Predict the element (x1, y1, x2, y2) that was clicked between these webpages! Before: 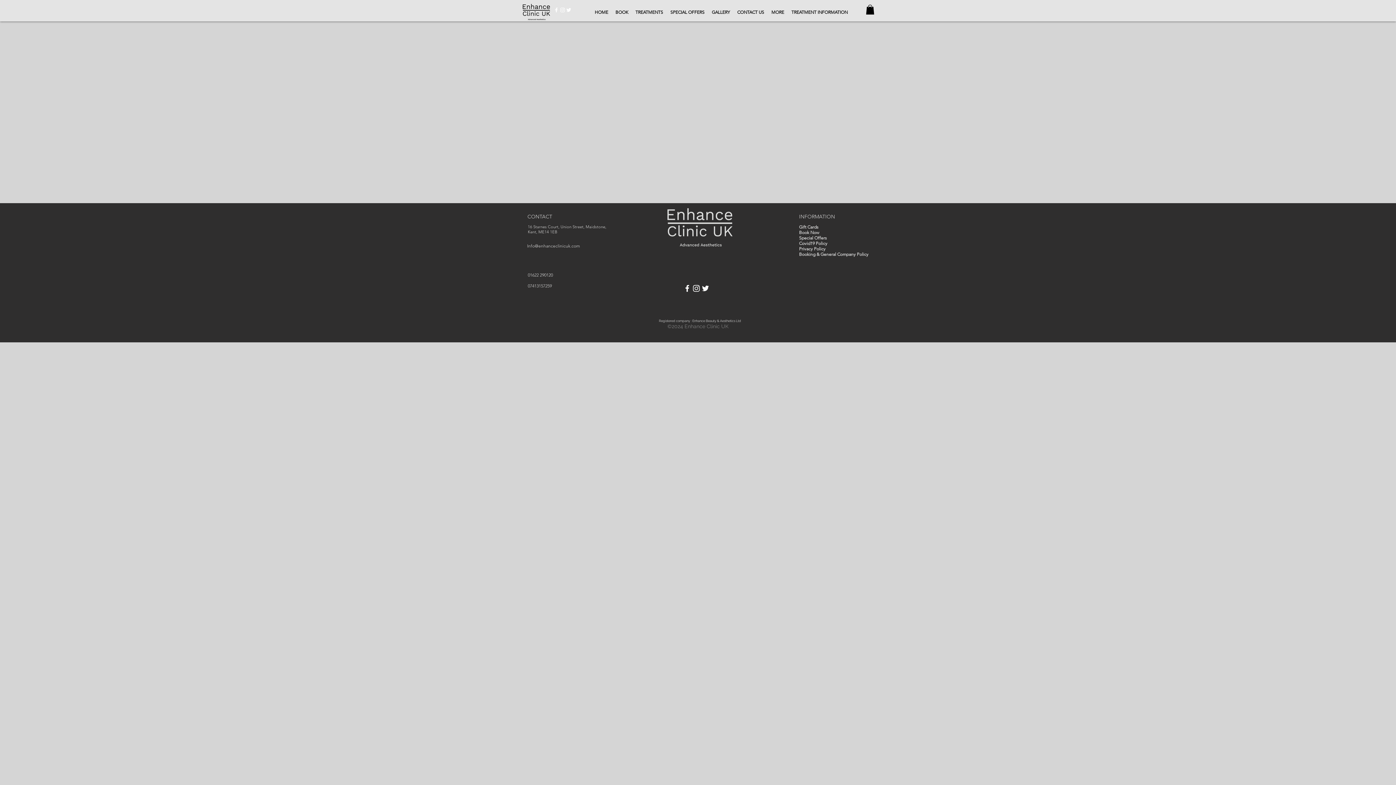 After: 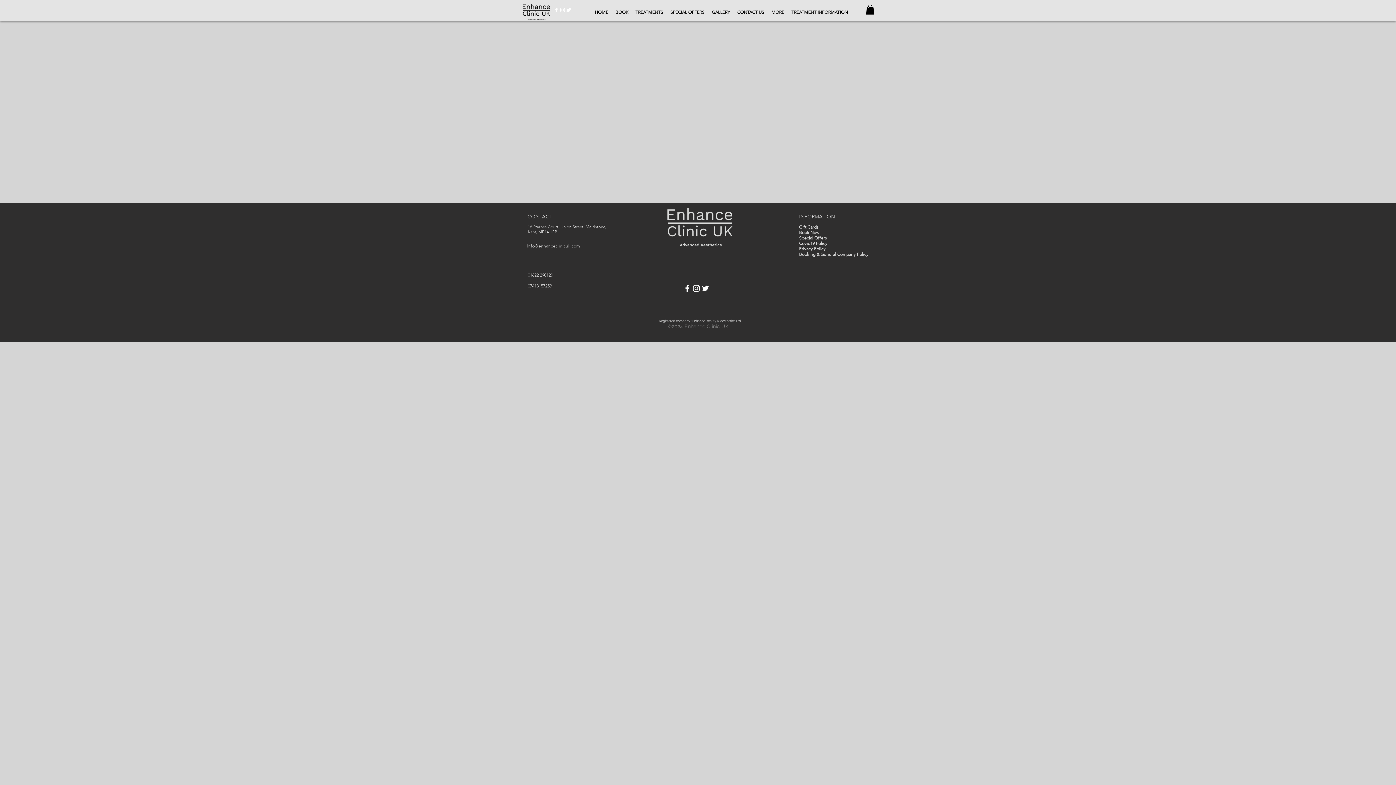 Action: bbox: (692, 284, 701, 293) label: instagram